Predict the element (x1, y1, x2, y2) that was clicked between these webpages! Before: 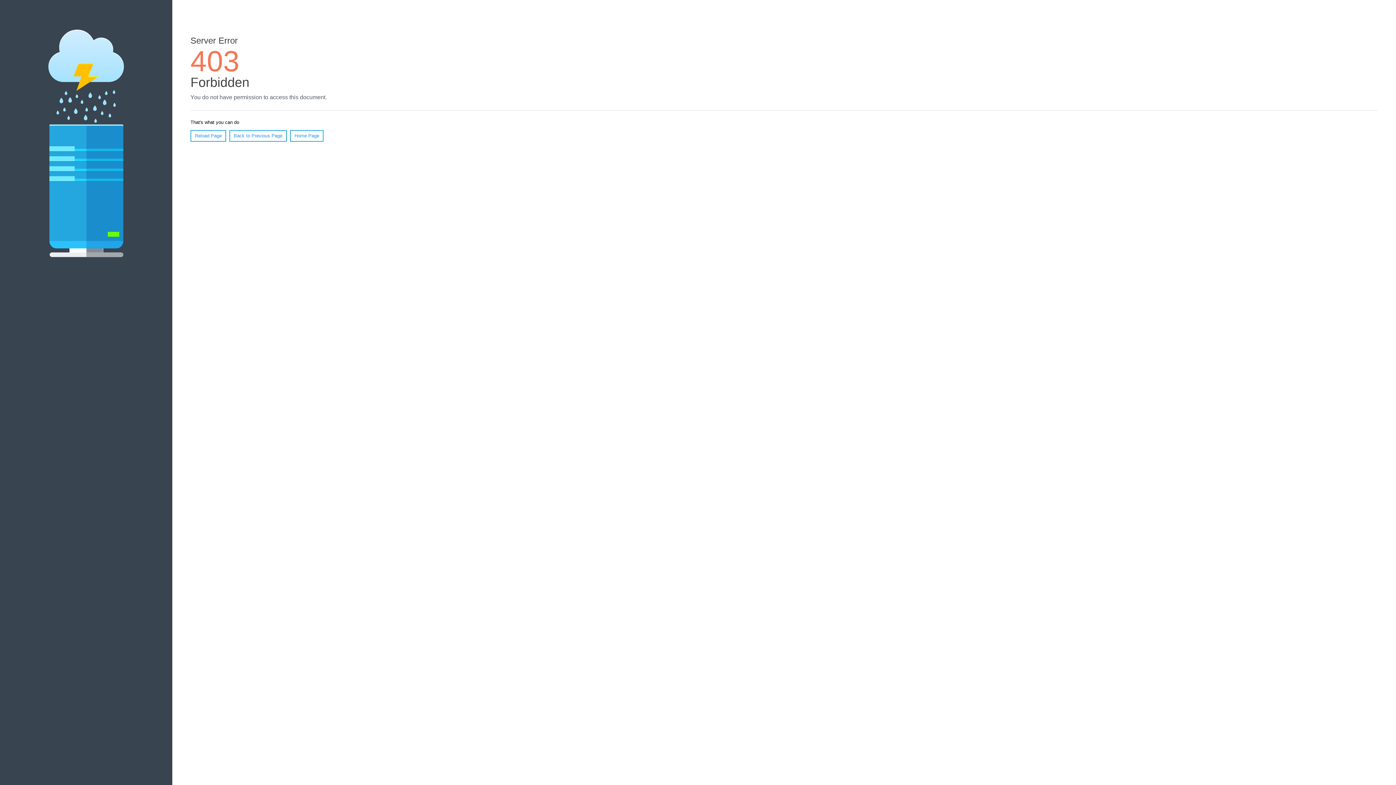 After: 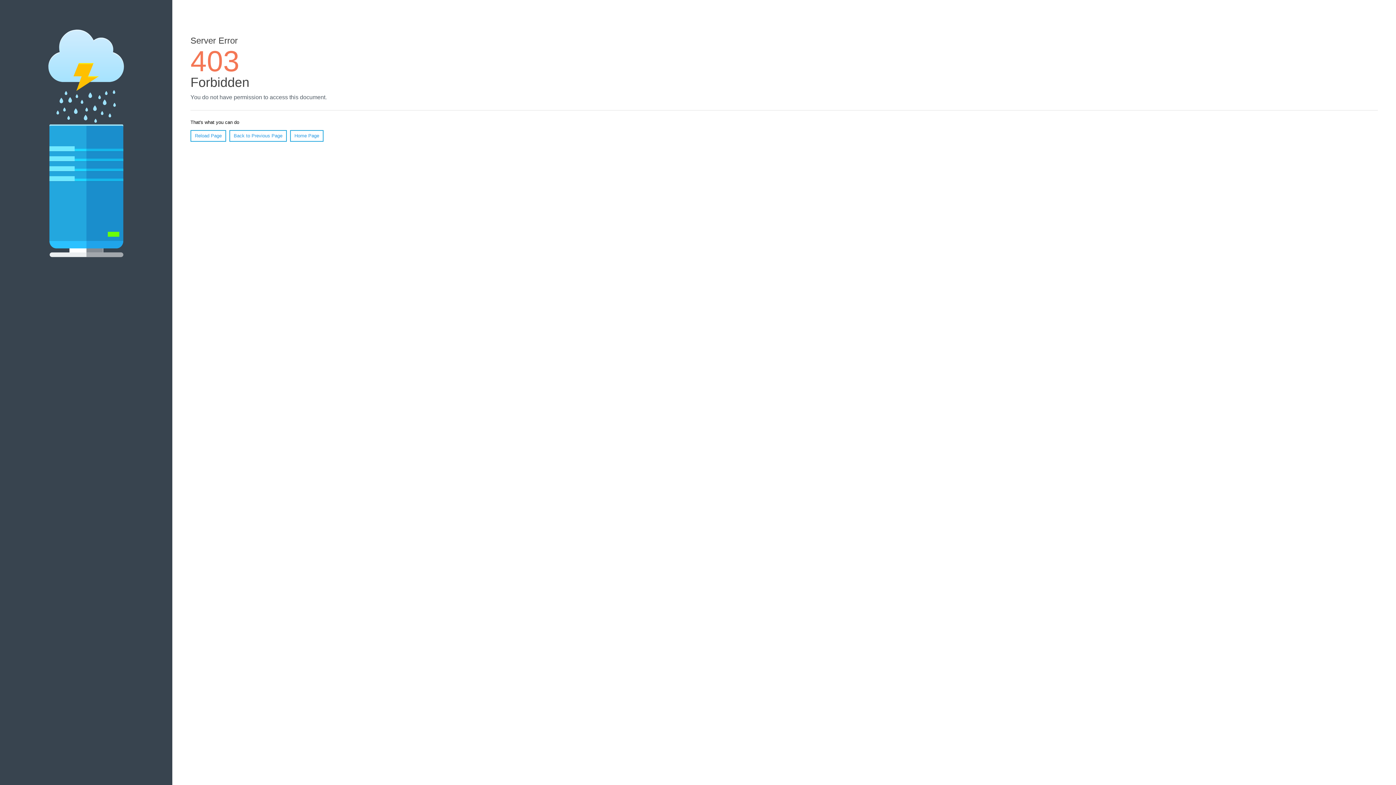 Action: bbox: (290, 130, 323, 141) label: Home Page